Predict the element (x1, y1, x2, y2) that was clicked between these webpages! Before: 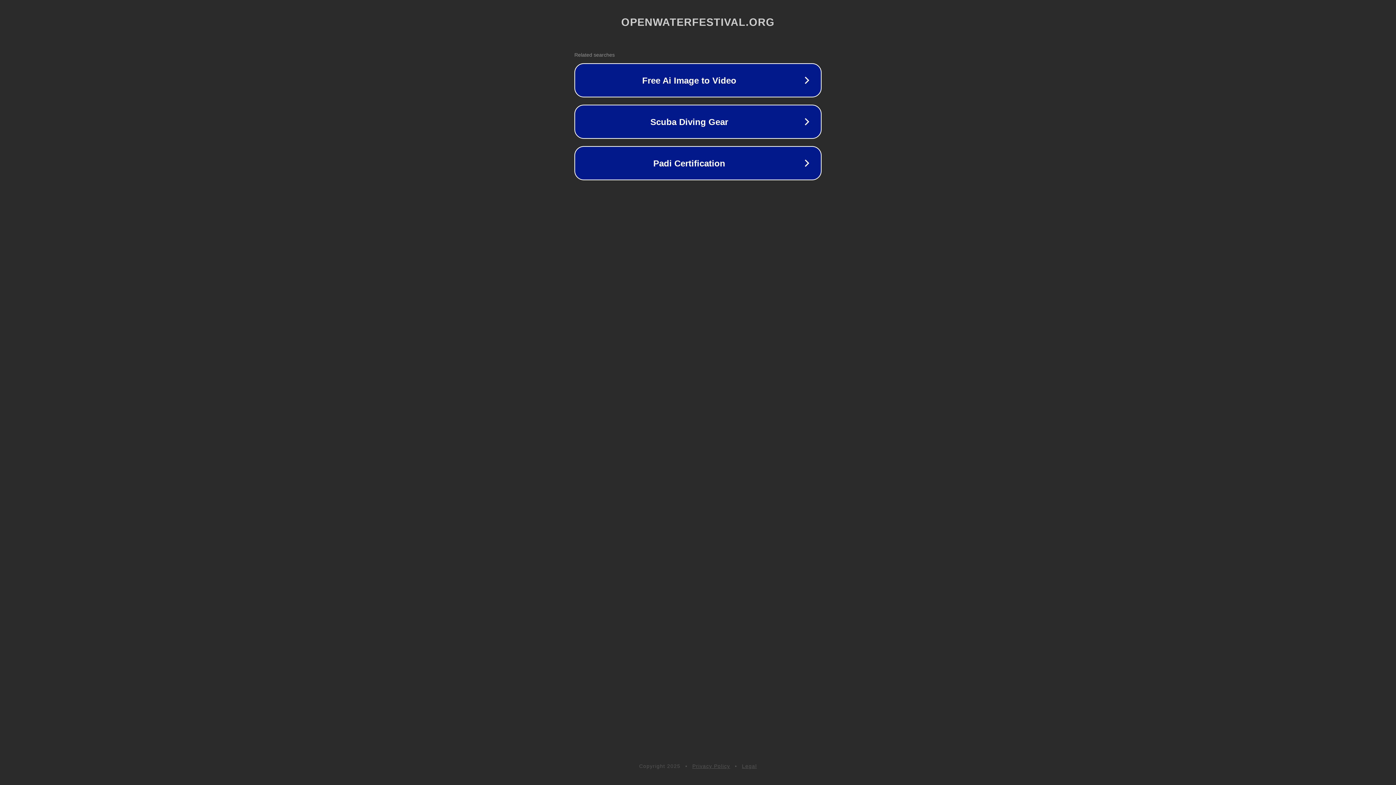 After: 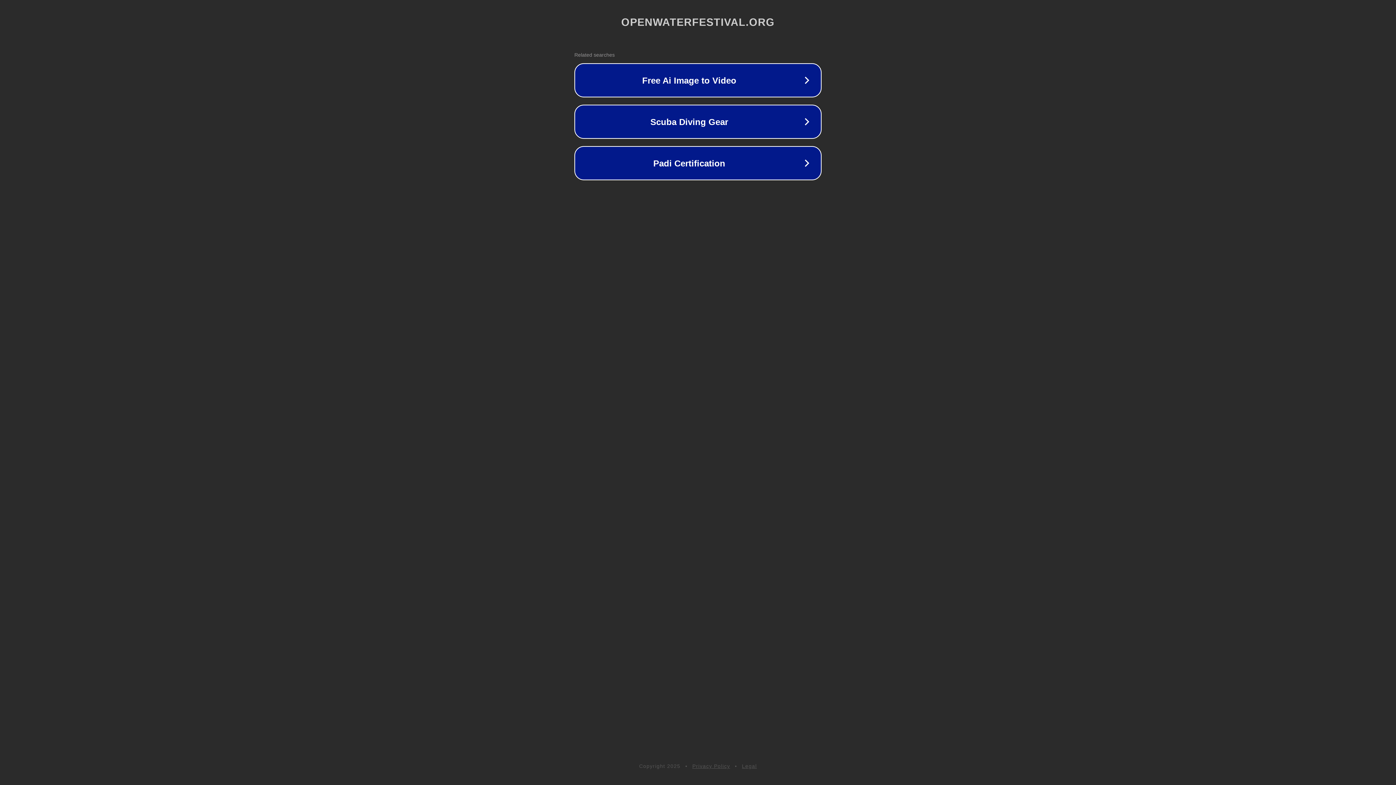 Action: bbox: (692, 763, 730, 769) label: Privacy Policy